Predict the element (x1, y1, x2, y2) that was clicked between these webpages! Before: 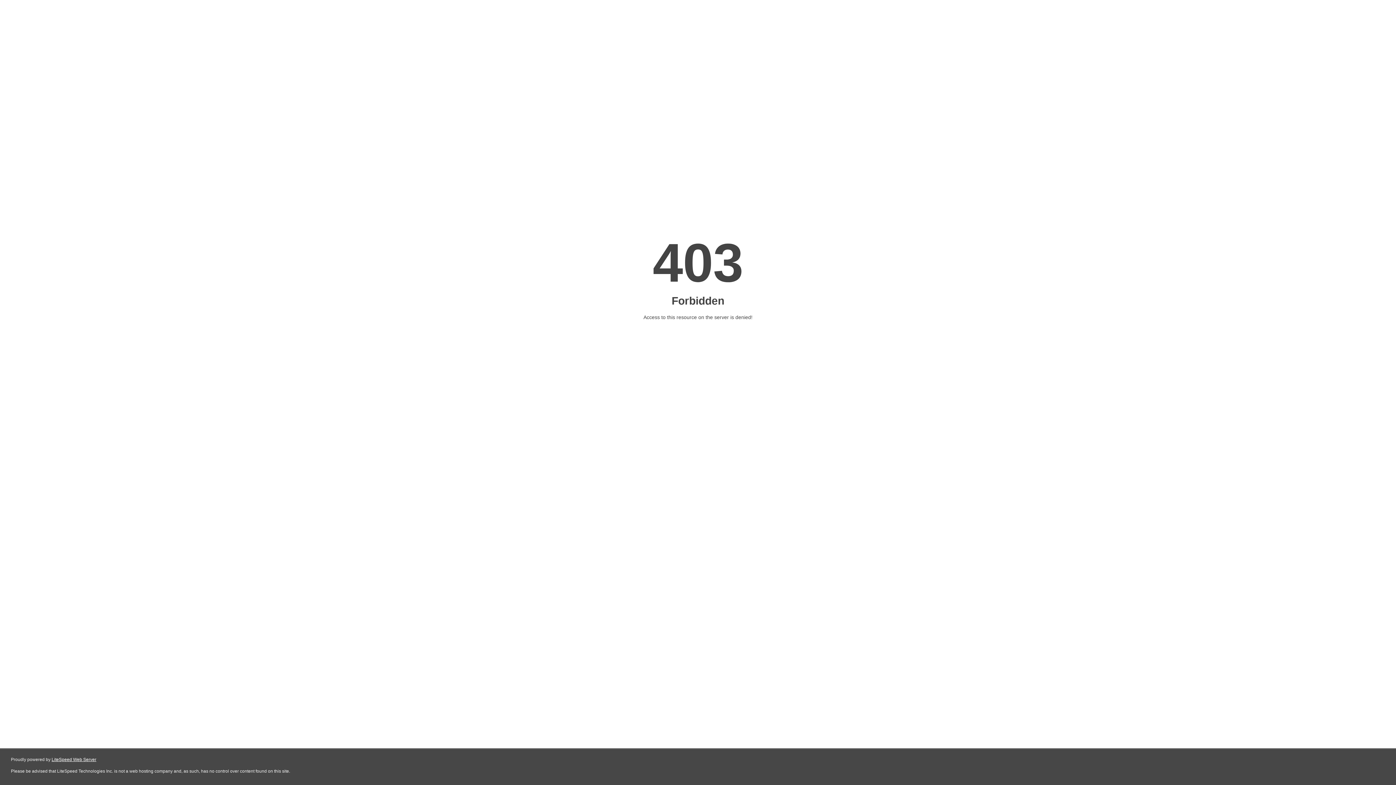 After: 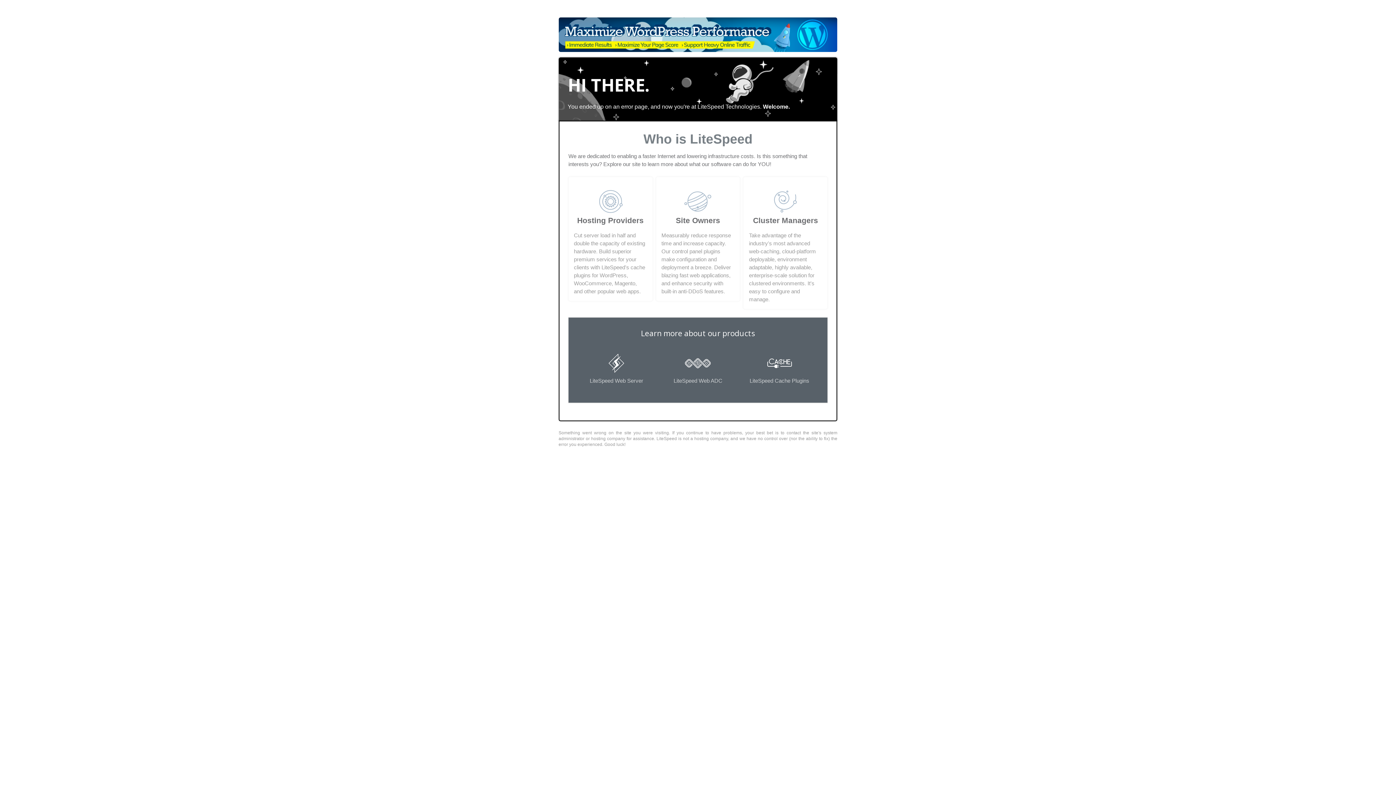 Action: bbox: (51, 757, 96, 762) label: LiteSpeed Web Server